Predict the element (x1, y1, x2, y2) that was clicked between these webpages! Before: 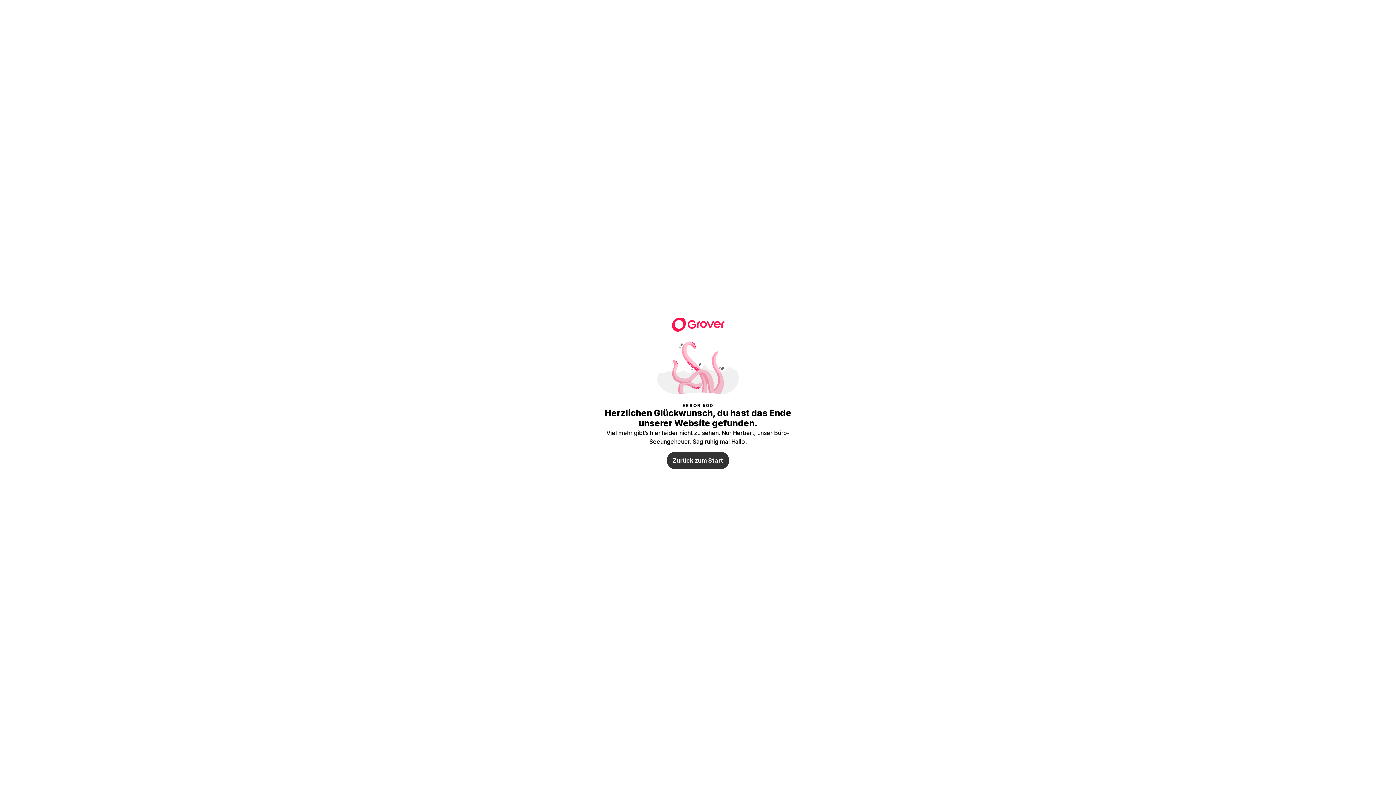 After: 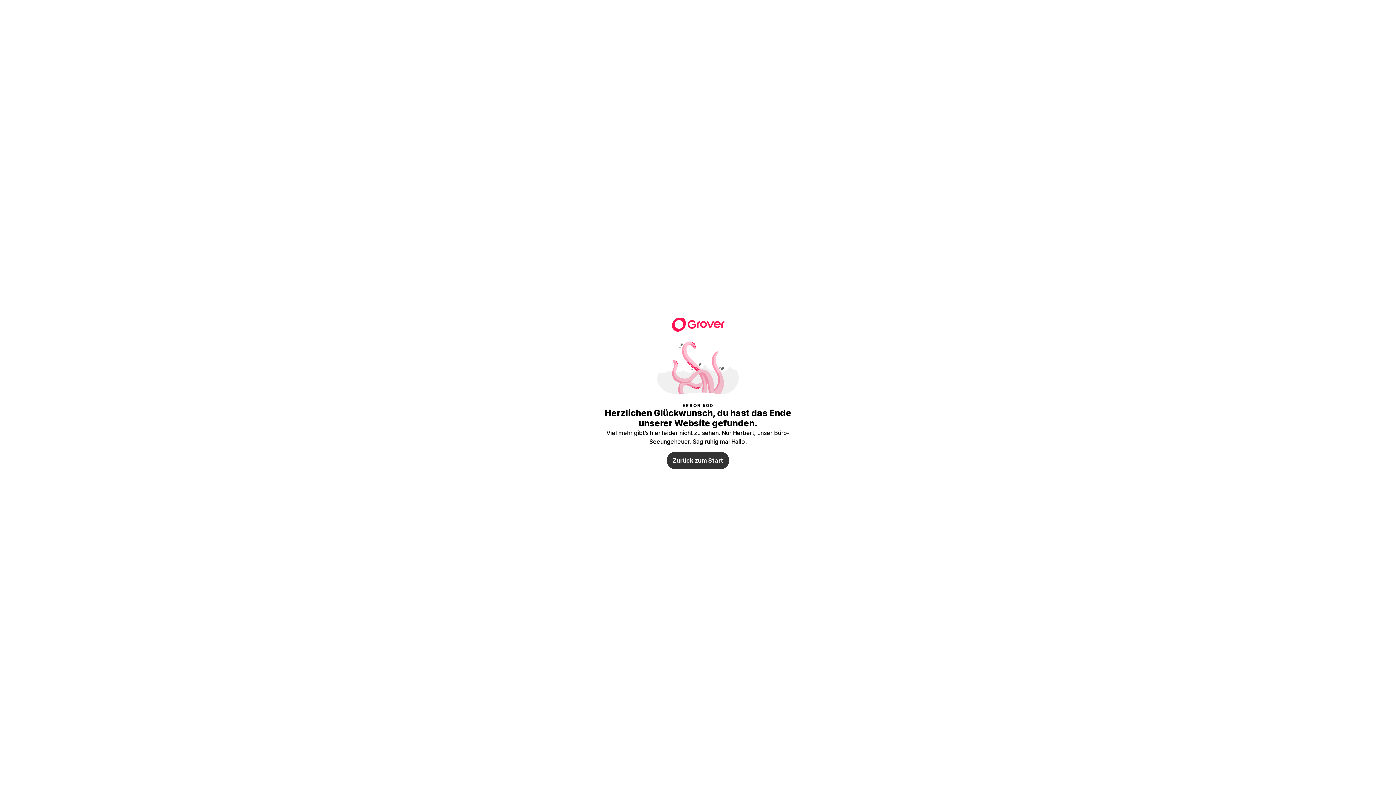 Action: bbox: (671, 316, 724, 330)